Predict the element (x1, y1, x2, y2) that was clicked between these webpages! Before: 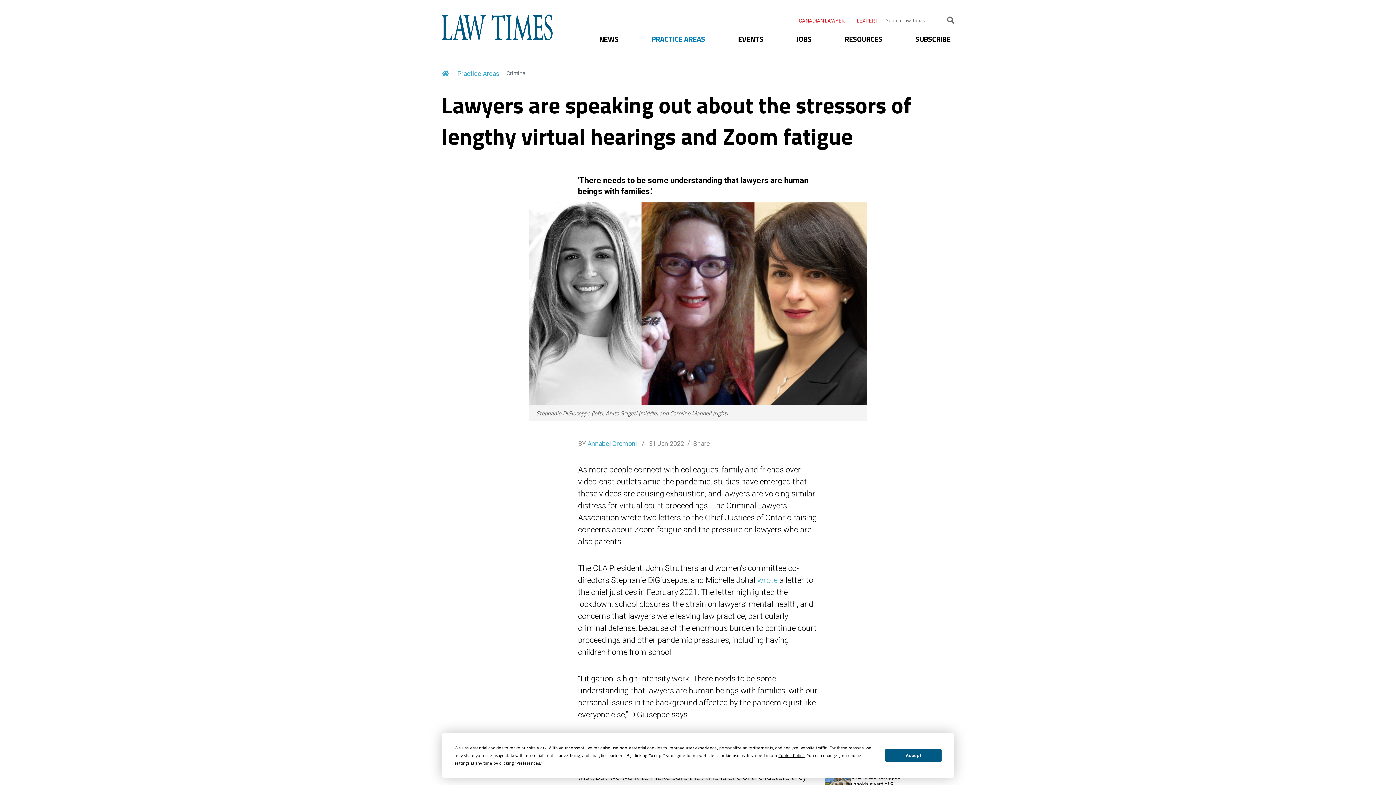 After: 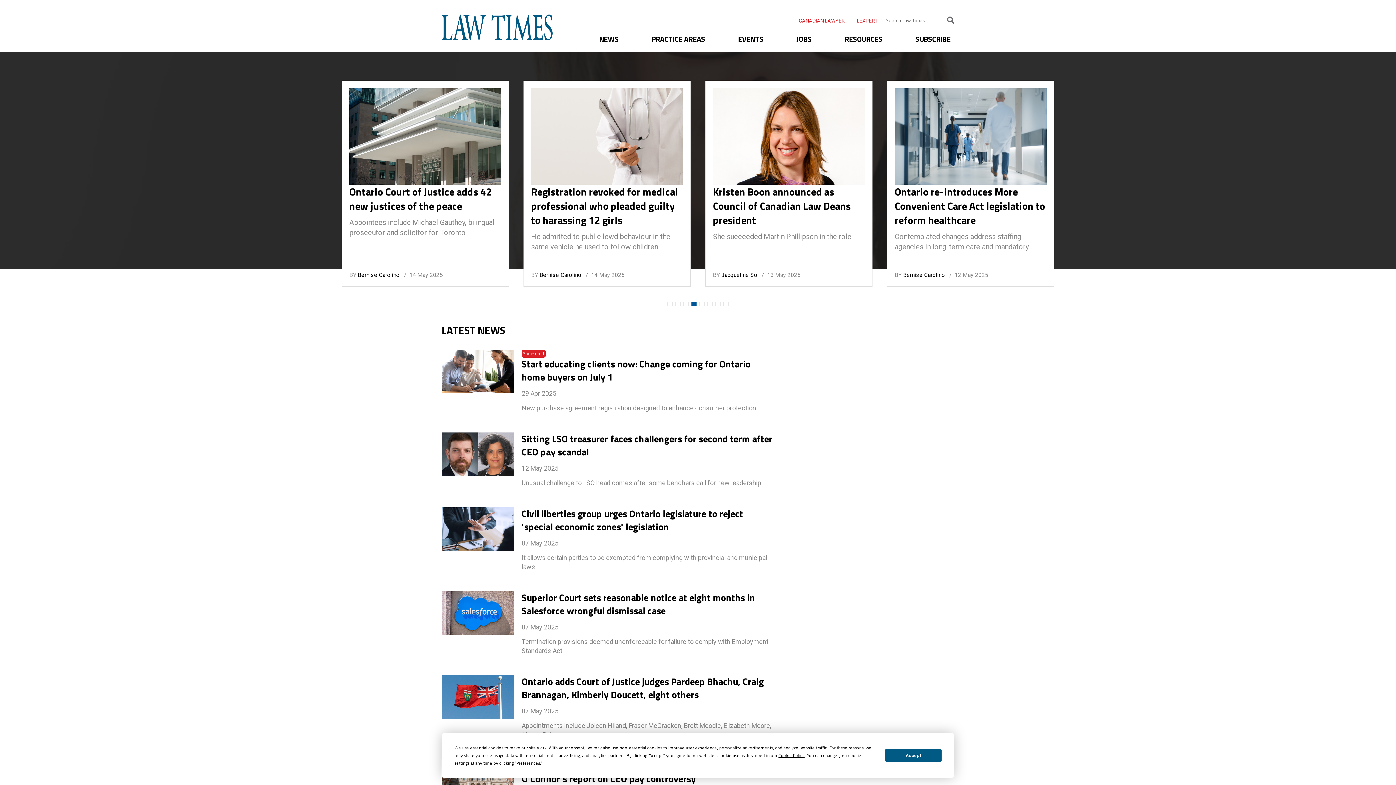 Action: bbox: (441, 69, 449, 77)